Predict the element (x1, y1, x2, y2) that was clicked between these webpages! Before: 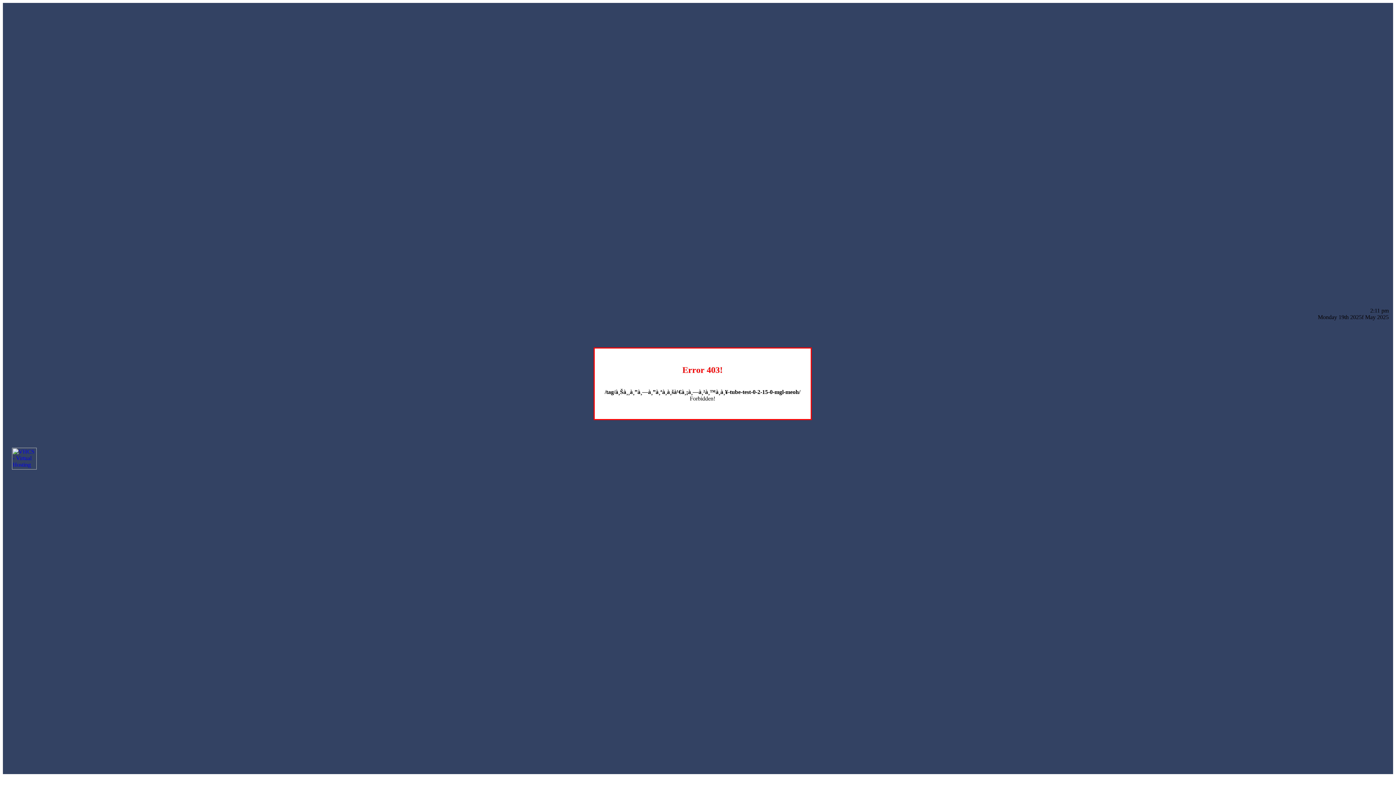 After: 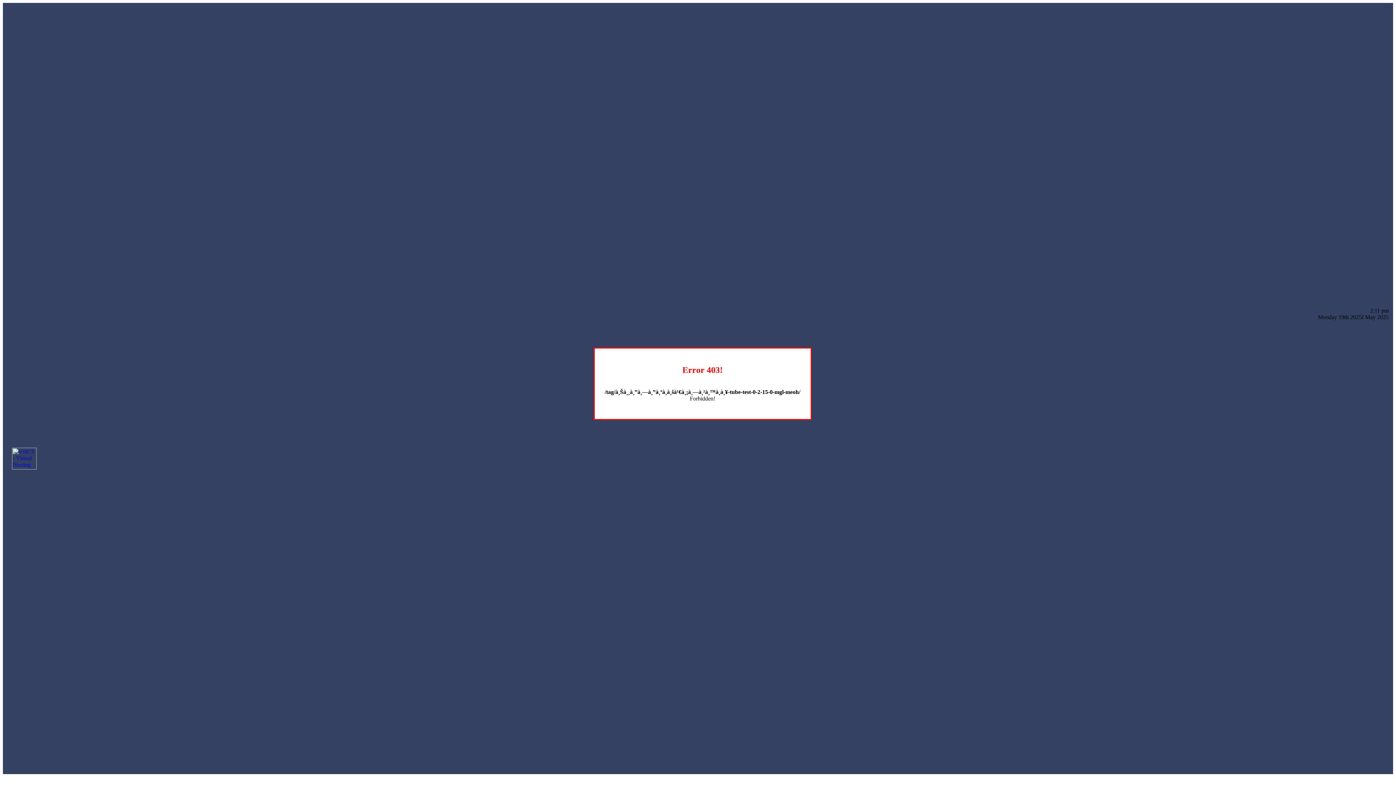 Action: bbox: (12, 464, 36, 470)